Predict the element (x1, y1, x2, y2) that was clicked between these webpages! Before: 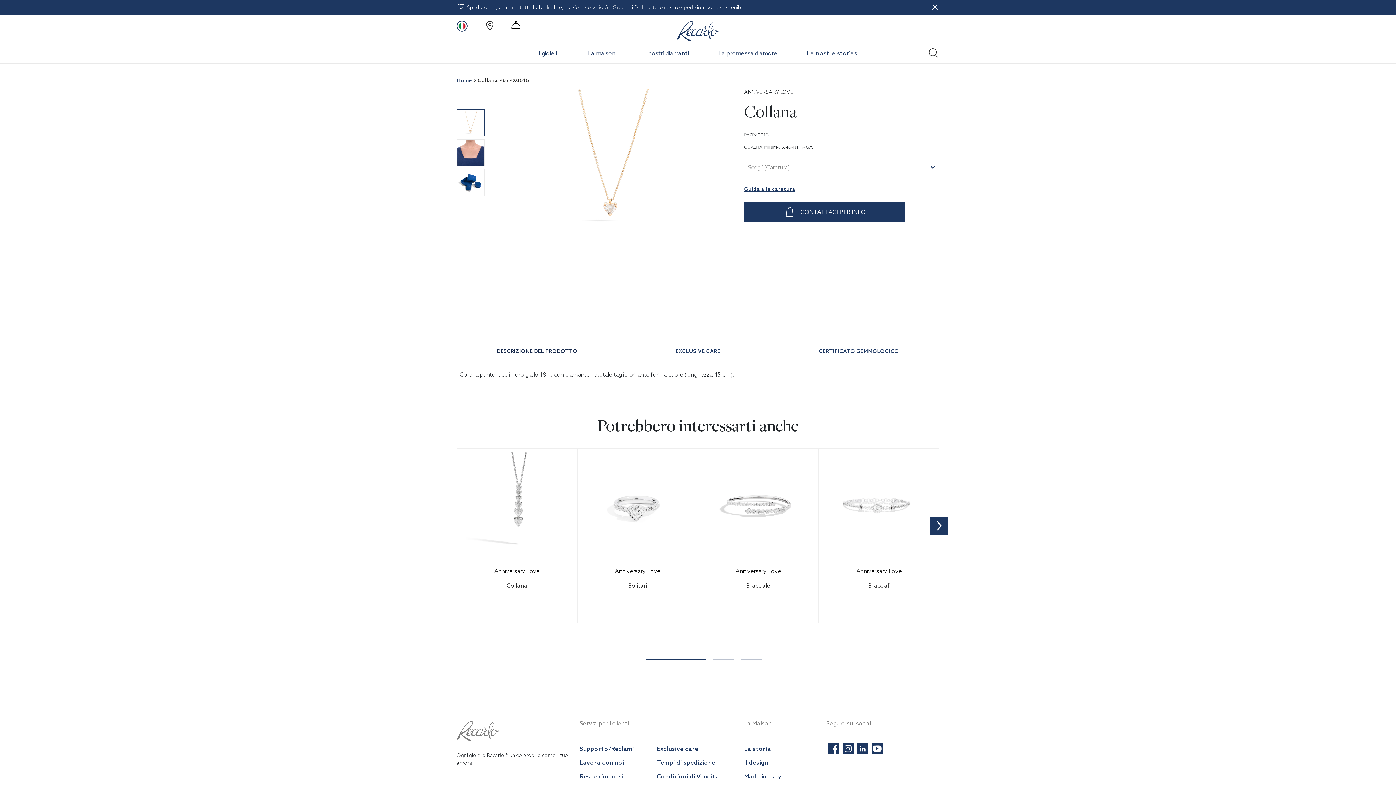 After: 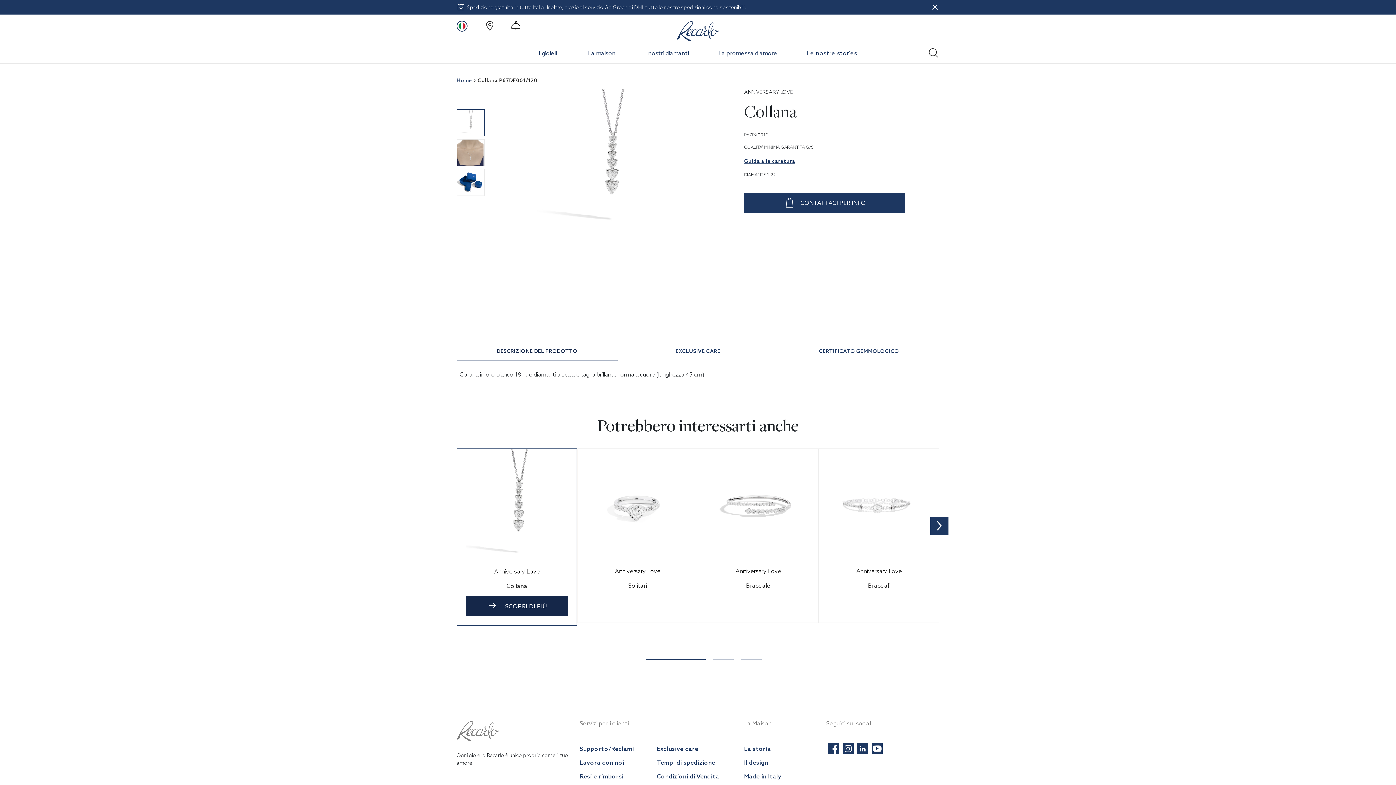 Action: bbox: (465, 596, 568, 616) label: SCOPRI DI PIÙ